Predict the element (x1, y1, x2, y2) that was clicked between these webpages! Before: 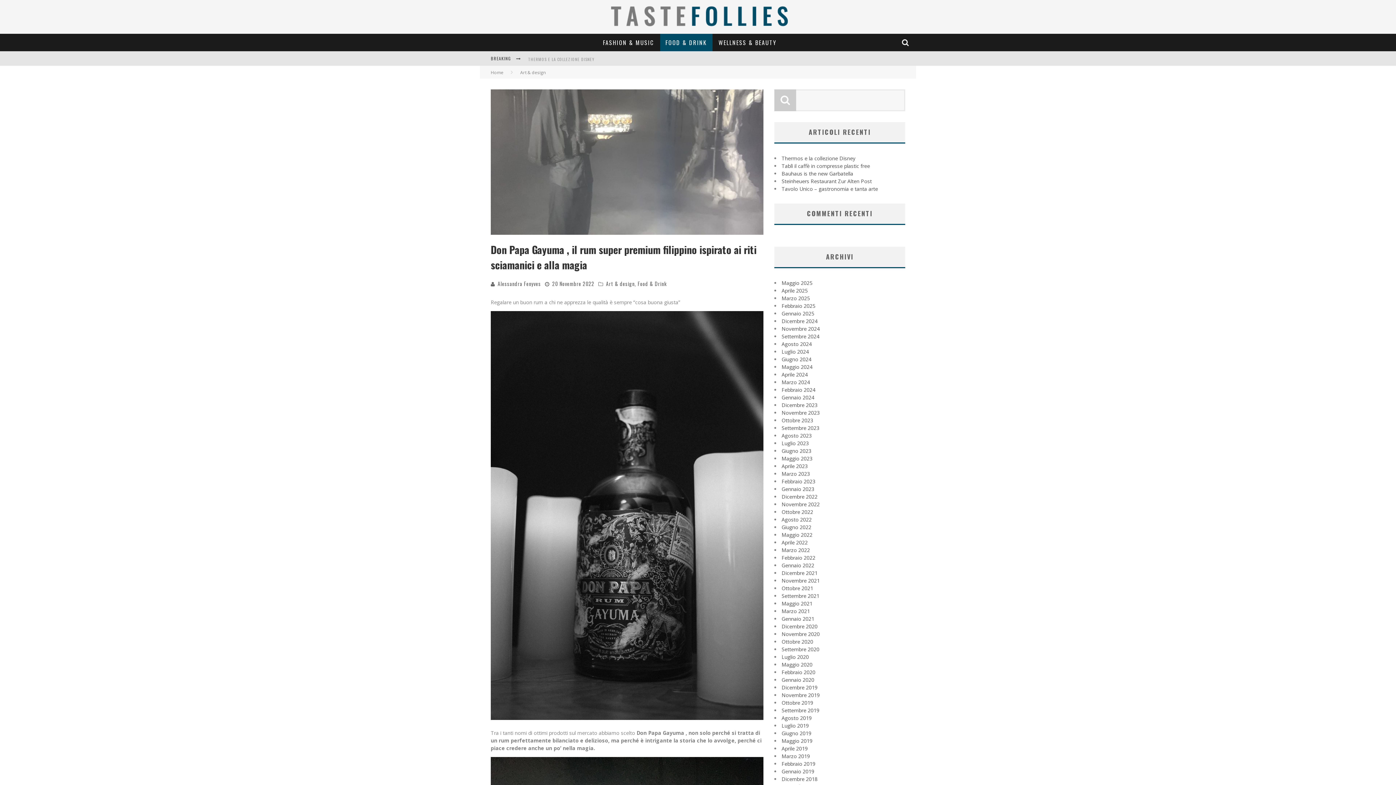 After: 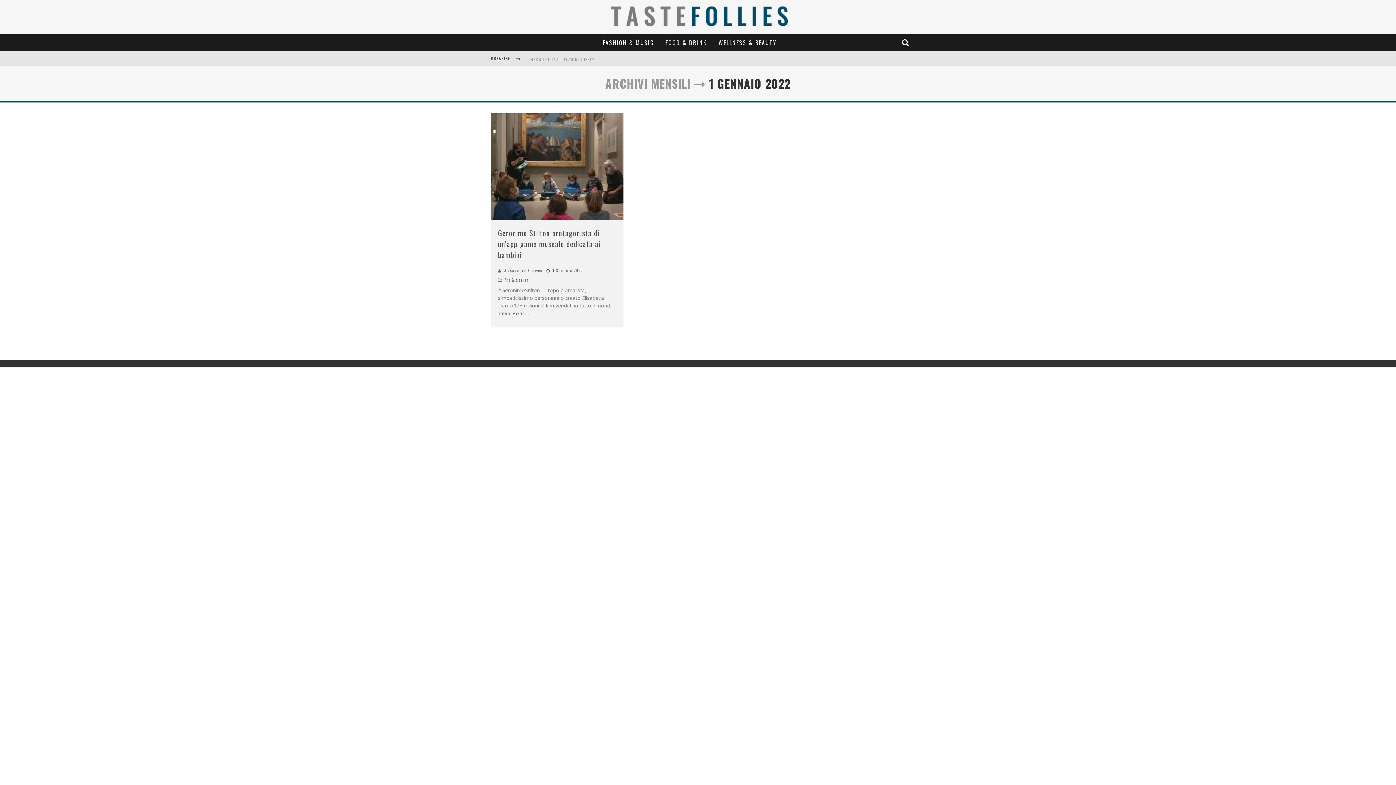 Action: label: Gennaio 2022 bbox: (781, 562, 814, 569)